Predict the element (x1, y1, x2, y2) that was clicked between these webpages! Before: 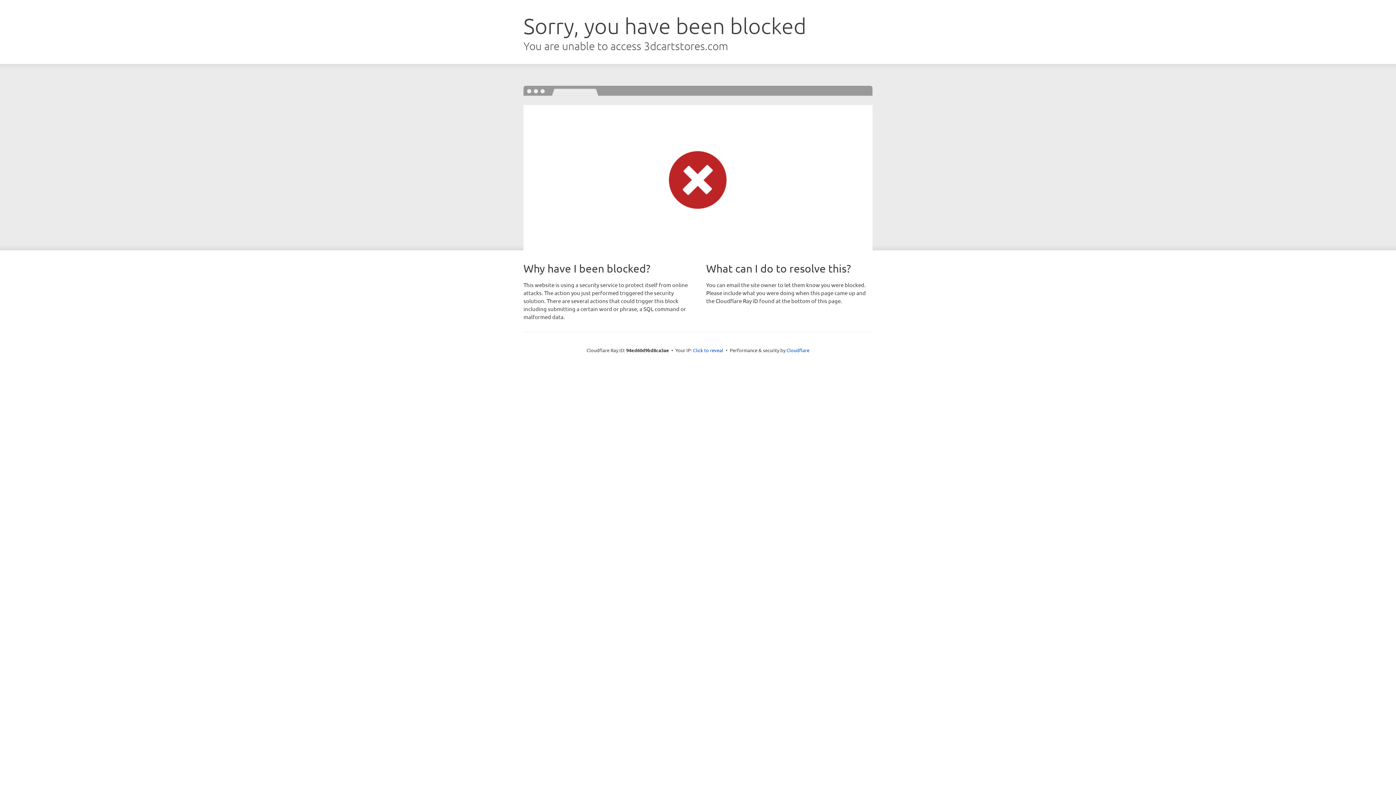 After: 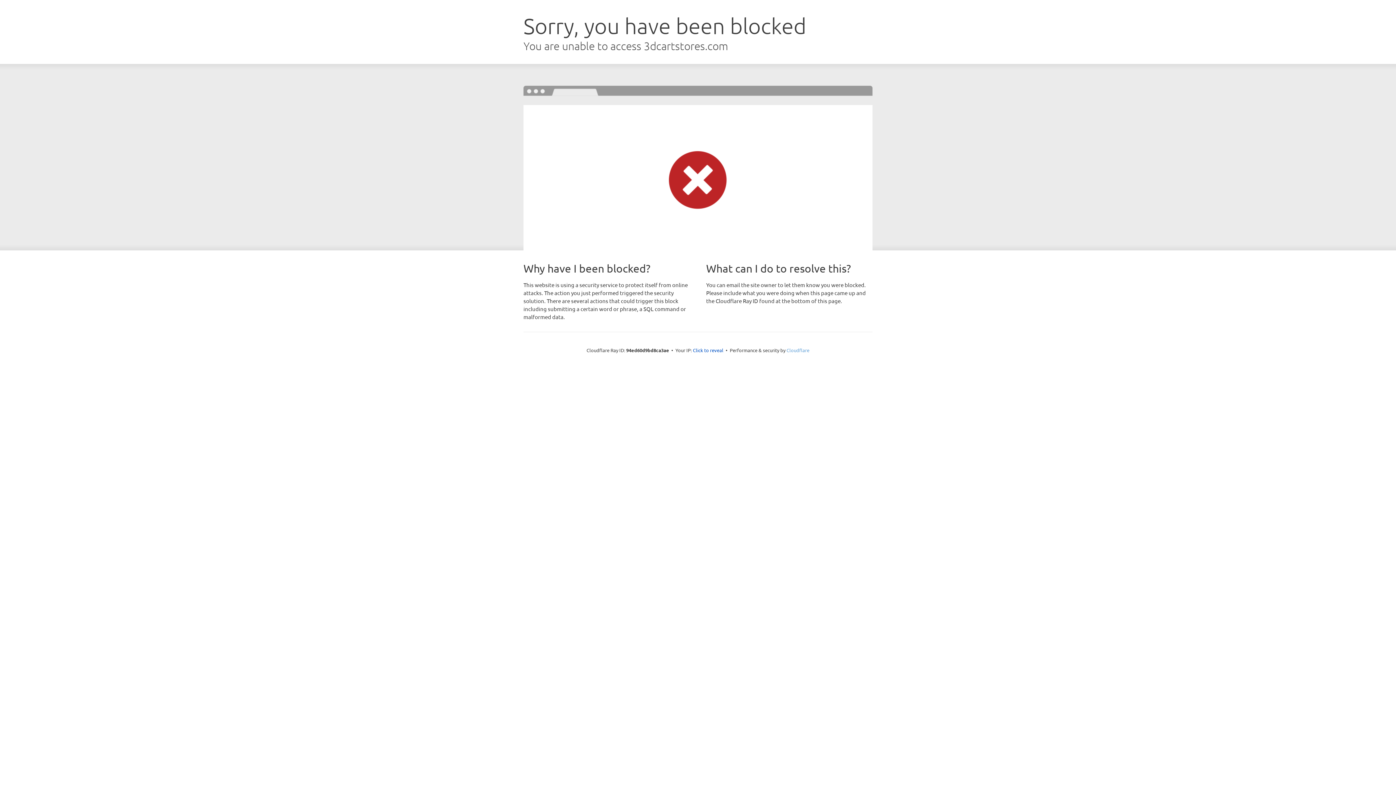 Action: label: Cloudflare bbox: (786, 347, 809, 353)